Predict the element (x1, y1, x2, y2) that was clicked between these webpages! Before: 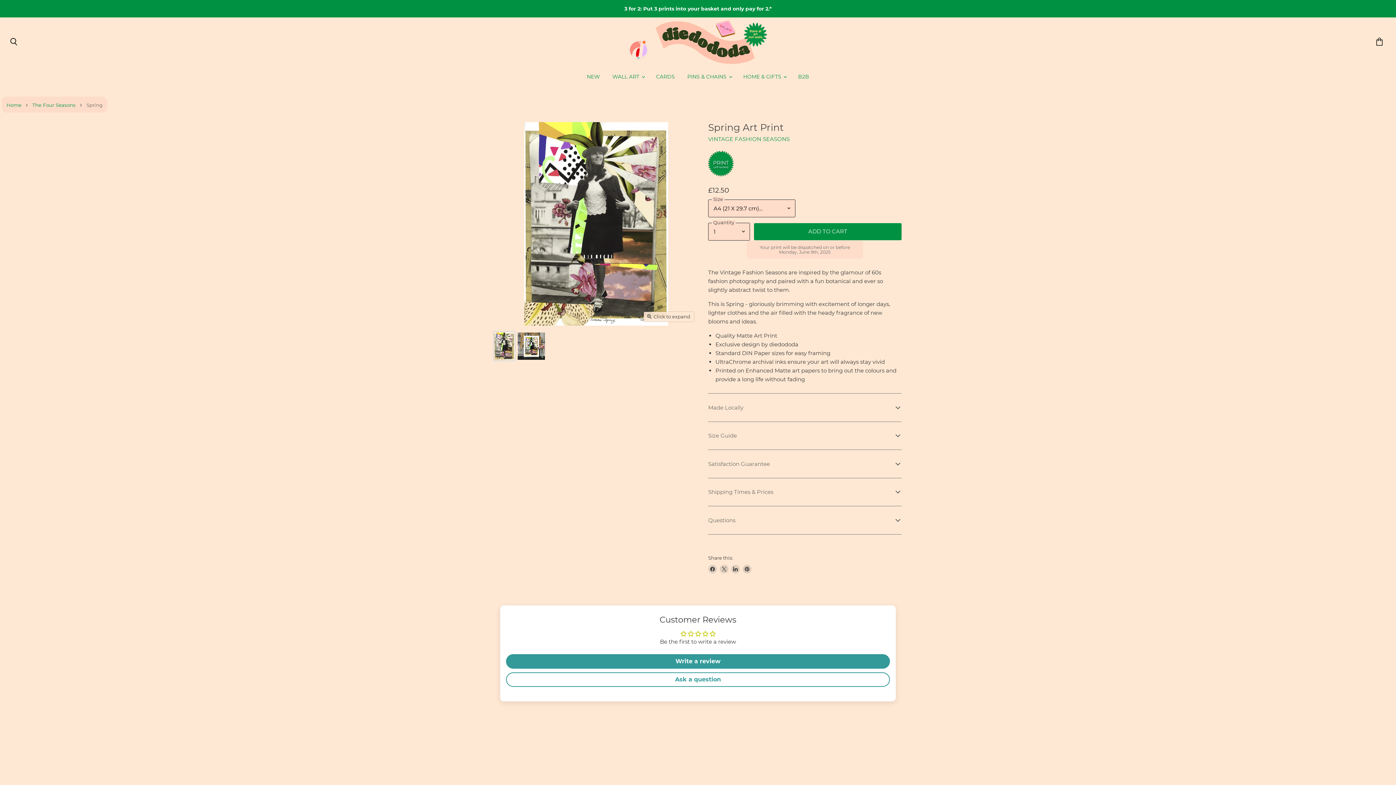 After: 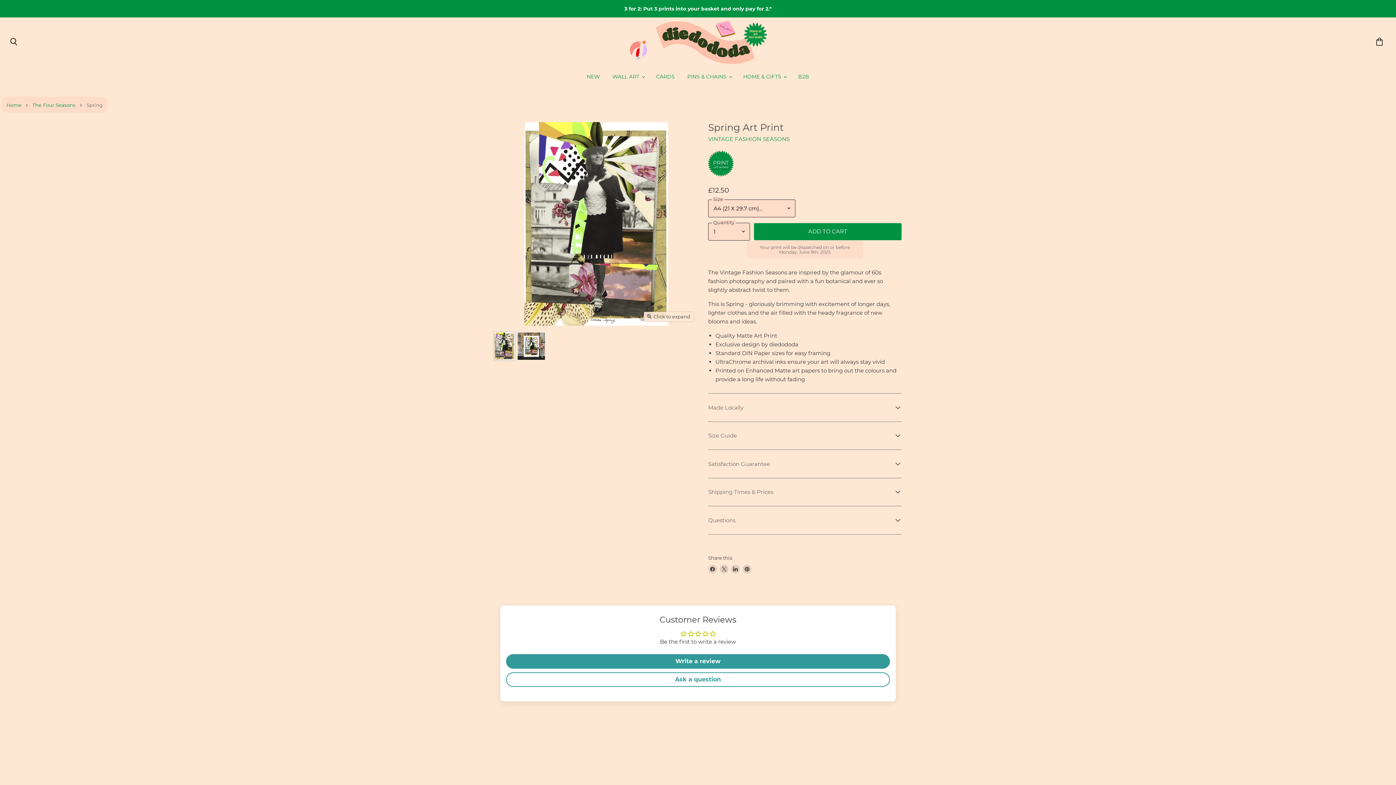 Action: bbox: (709, 622, 715, 628)